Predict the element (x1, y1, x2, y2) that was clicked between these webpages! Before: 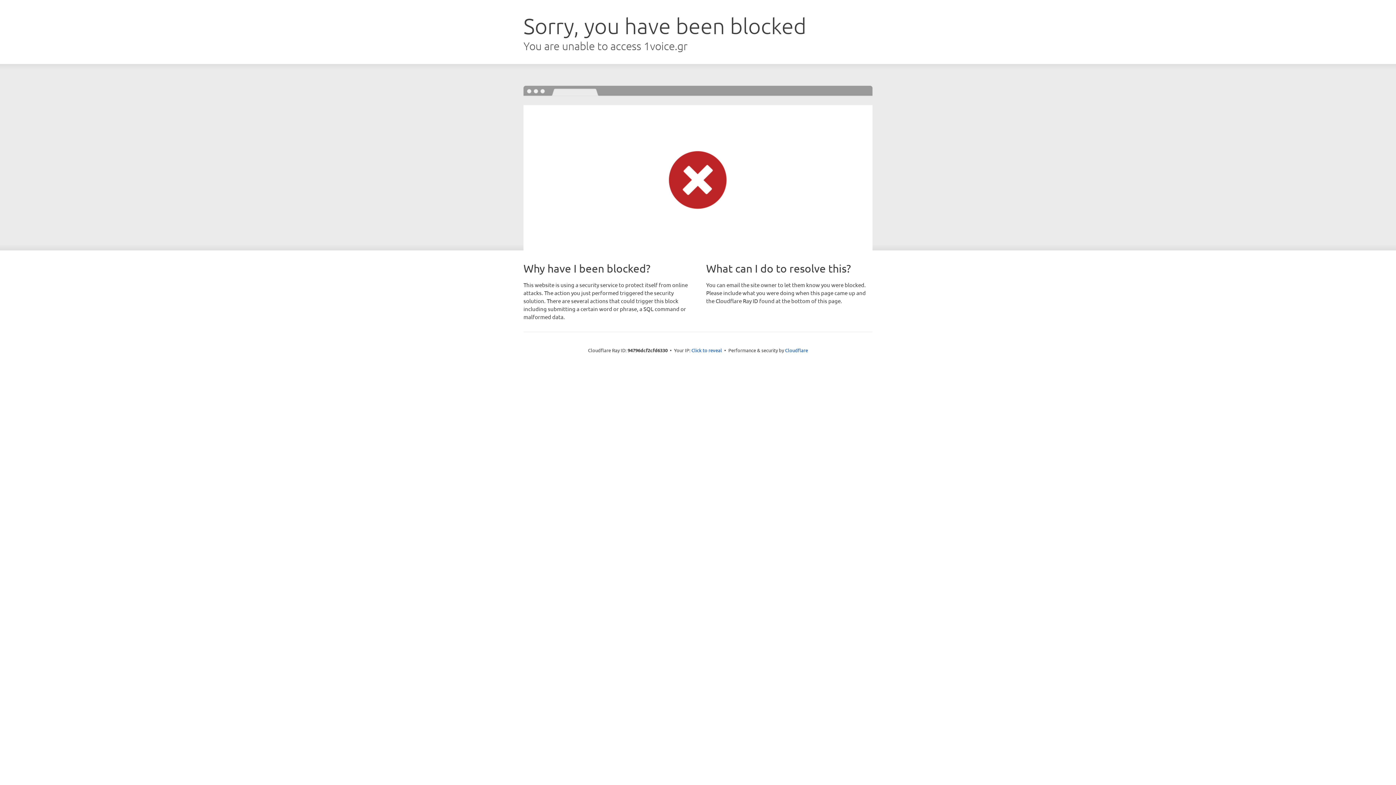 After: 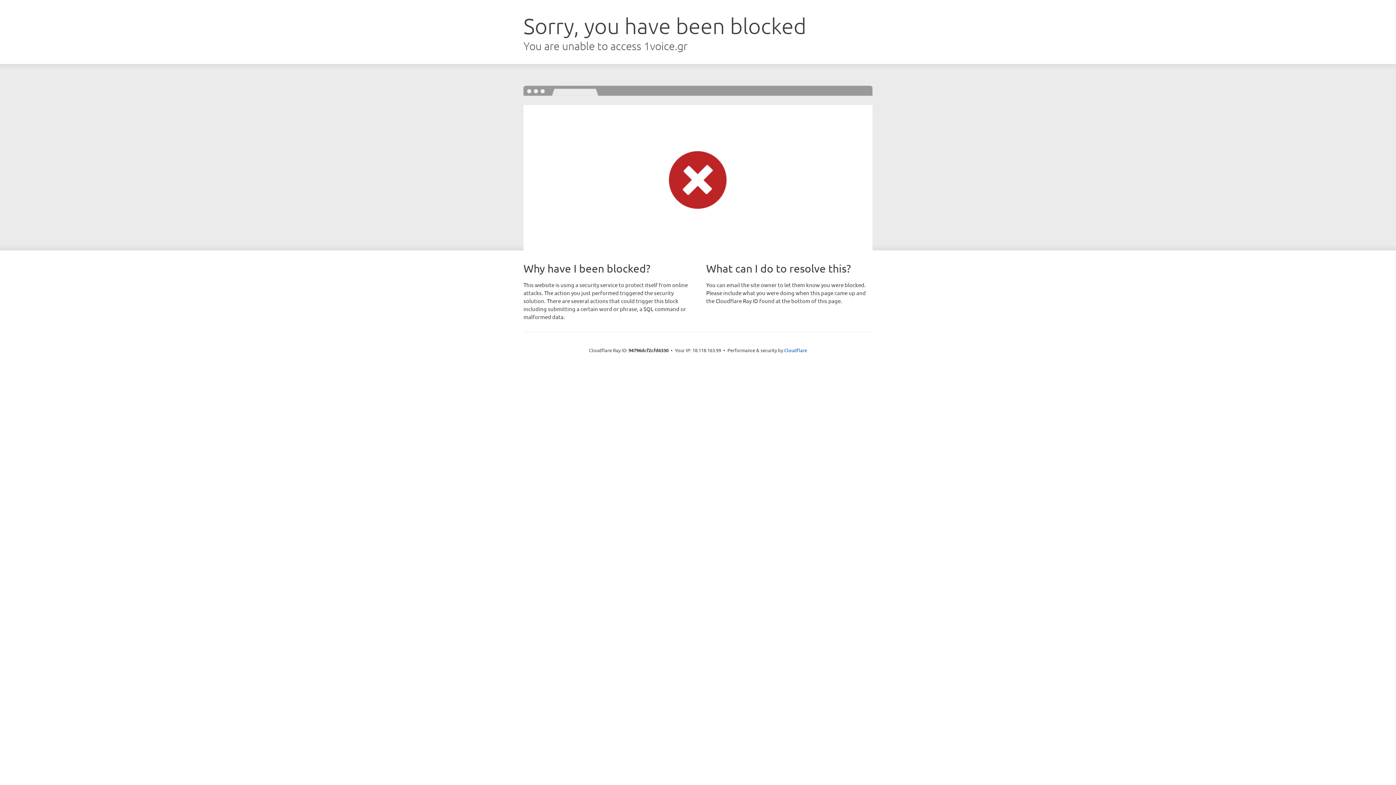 Action: label: Click to reveal bbox: (691, 346, 722, 353)